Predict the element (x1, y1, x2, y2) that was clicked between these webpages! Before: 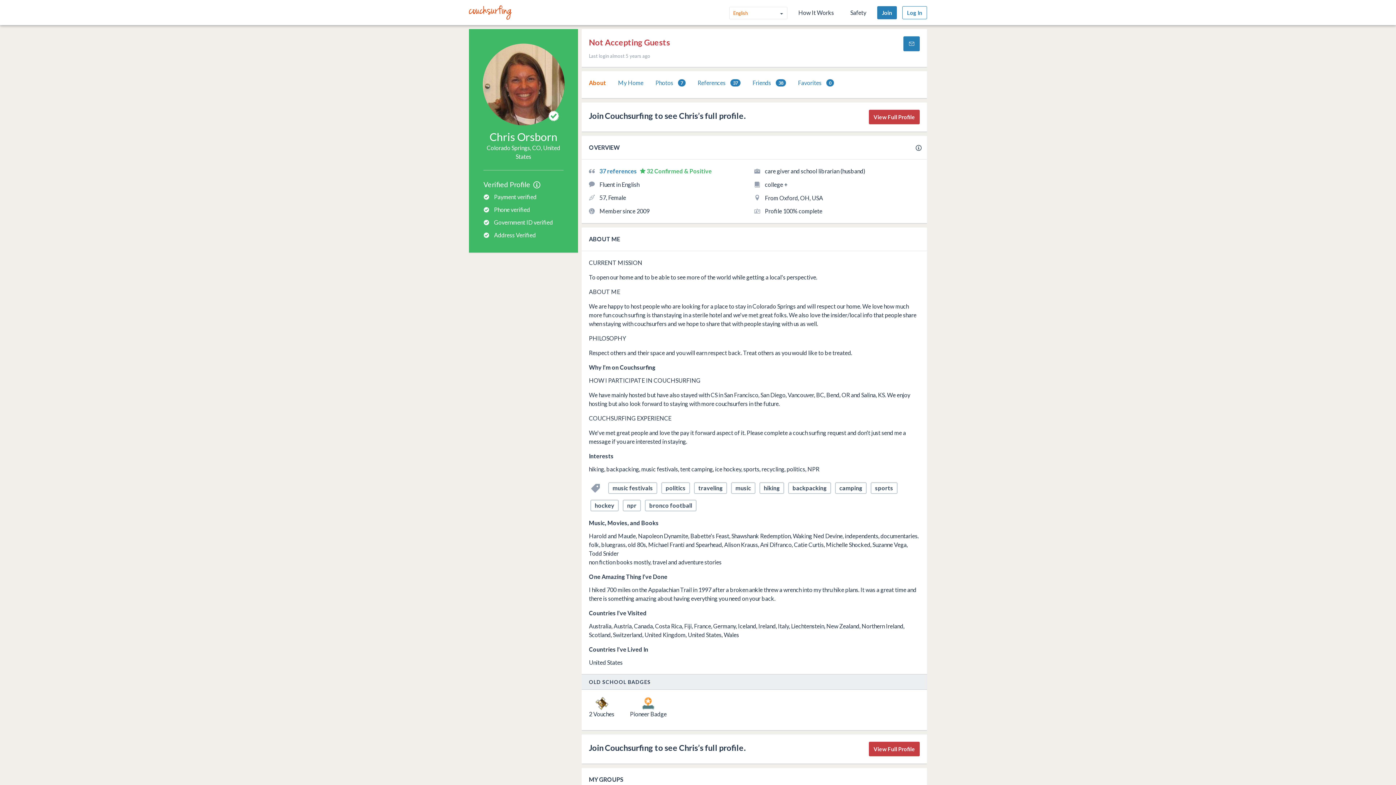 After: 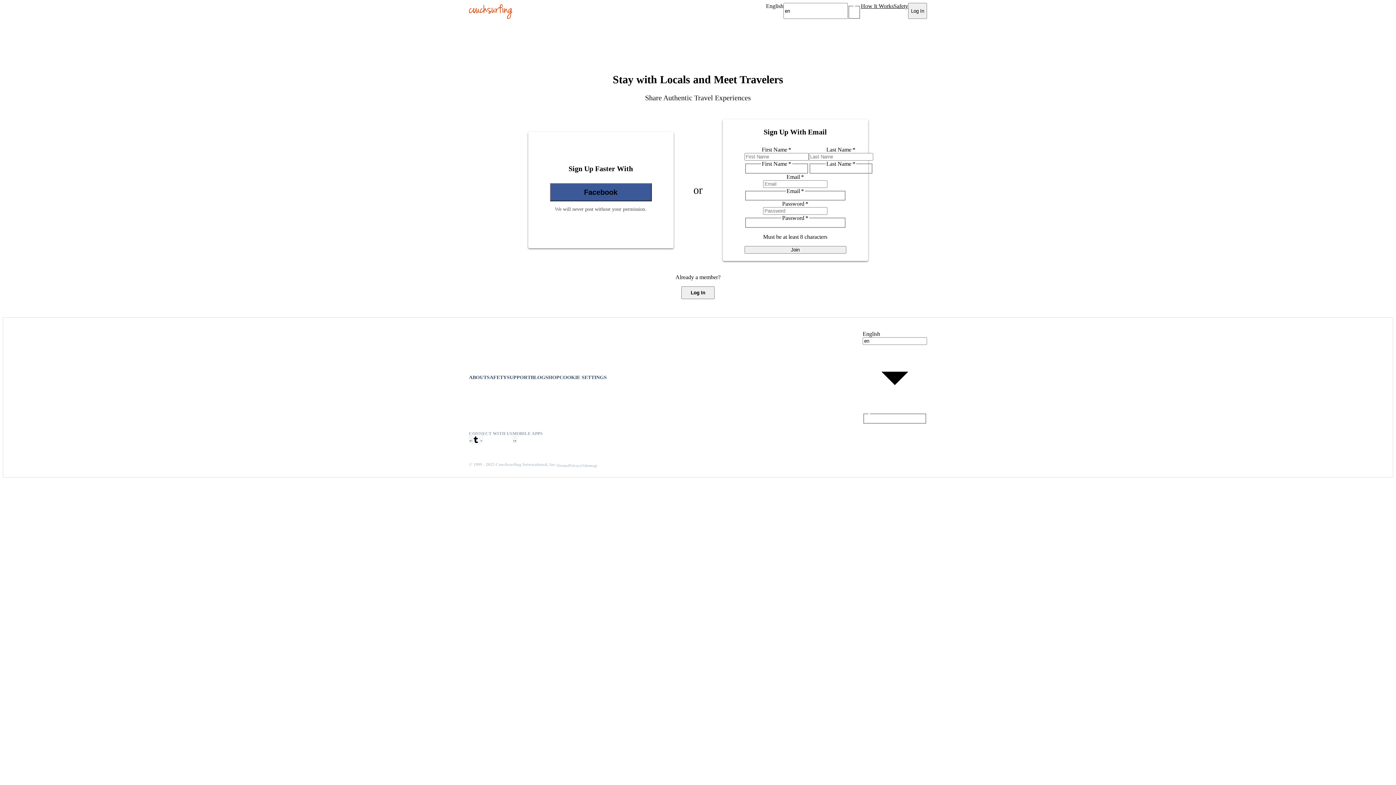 Action: label: View Full Profile bbox: (869, 109, 920, 124)